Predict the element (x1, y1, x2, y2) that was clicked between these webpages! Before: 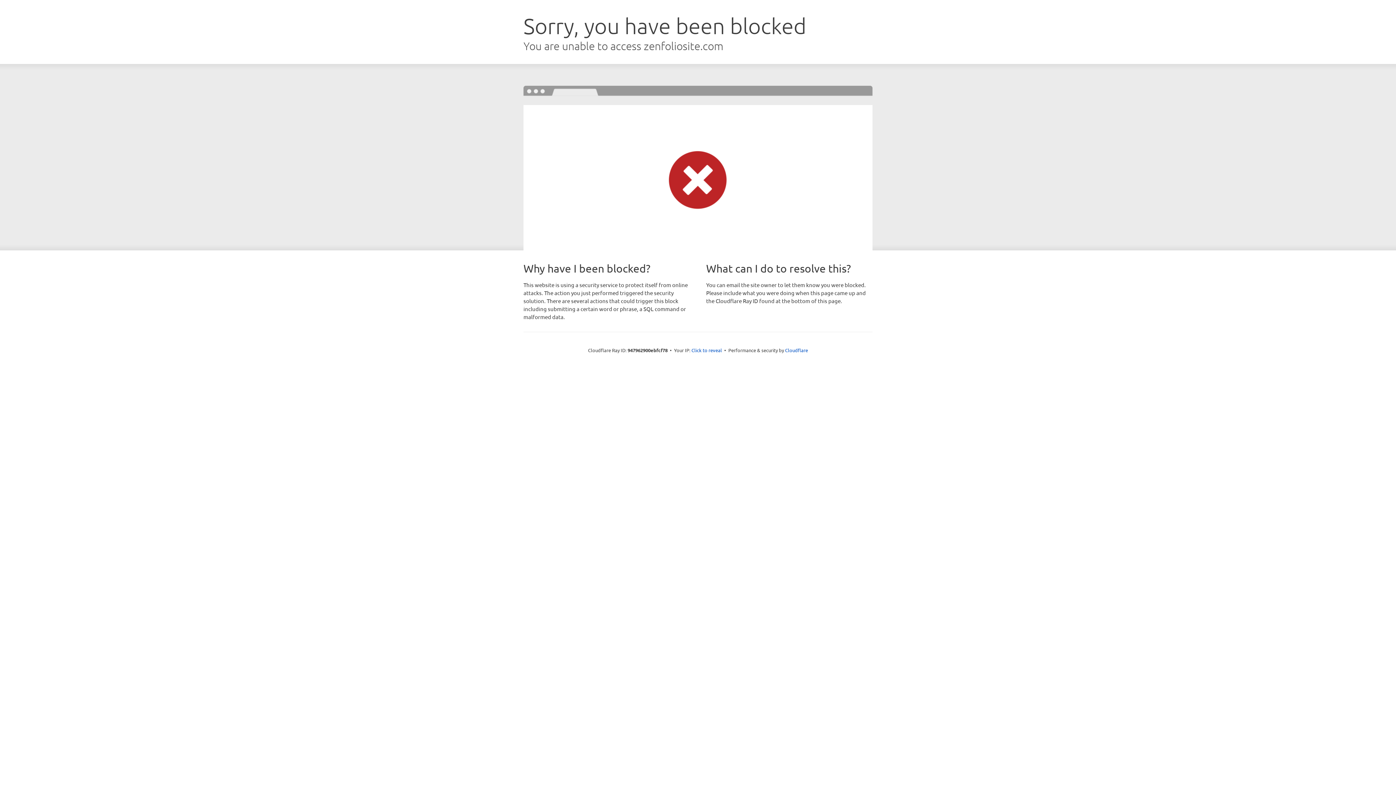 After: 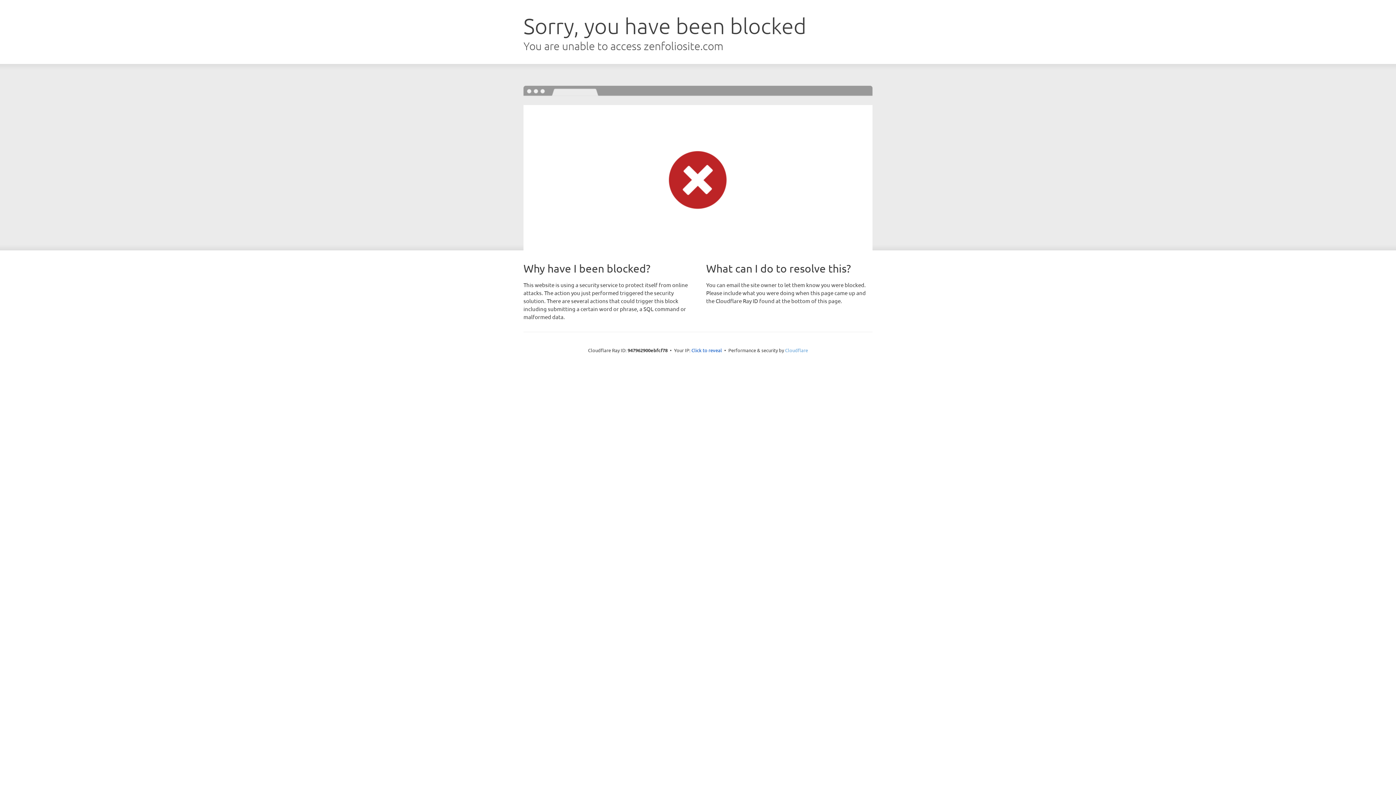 Action: label: Cloudflare bbox: (785, 347, 808, 353)